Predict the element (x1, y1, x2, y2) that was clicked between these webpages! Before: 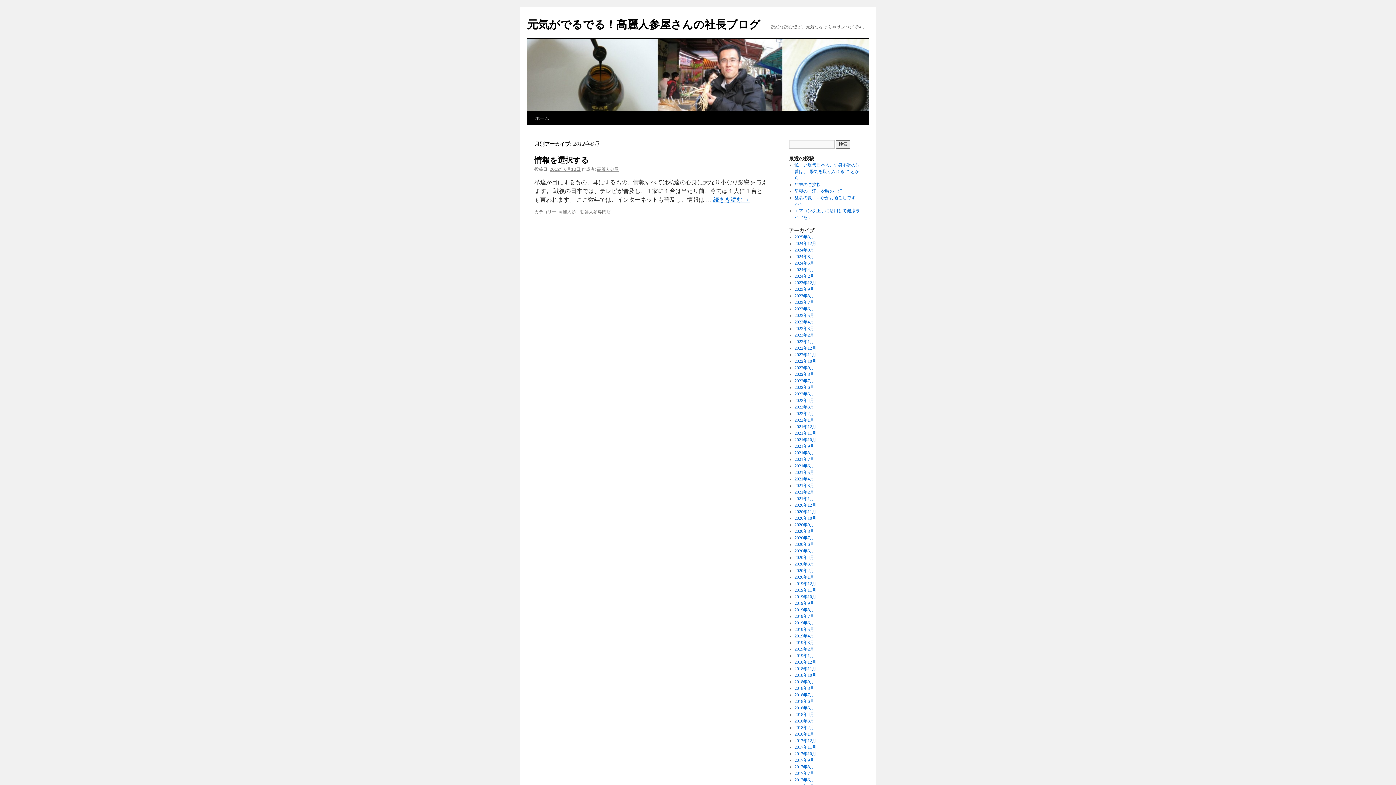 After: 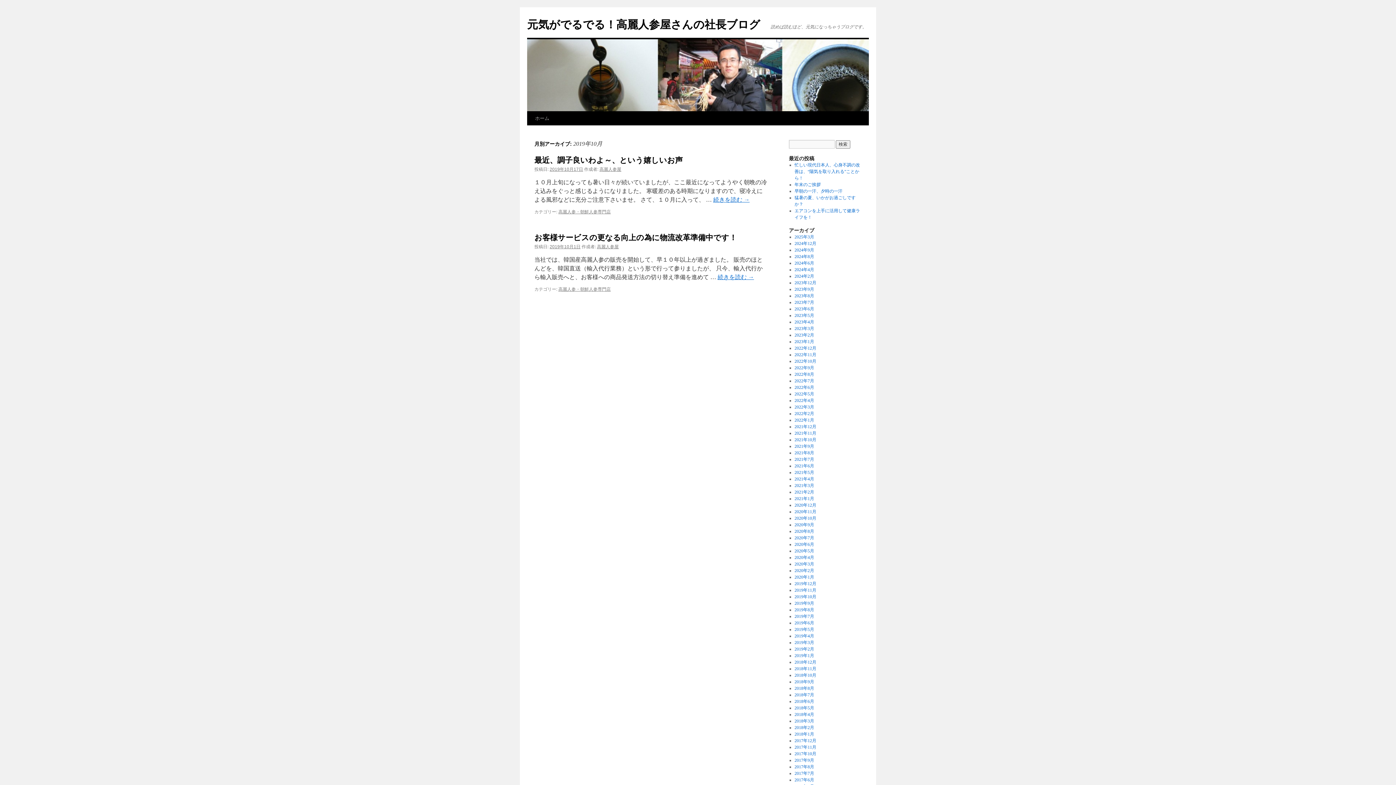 Action: bbox: (794, 594, 816, 599) label: 2019年10月